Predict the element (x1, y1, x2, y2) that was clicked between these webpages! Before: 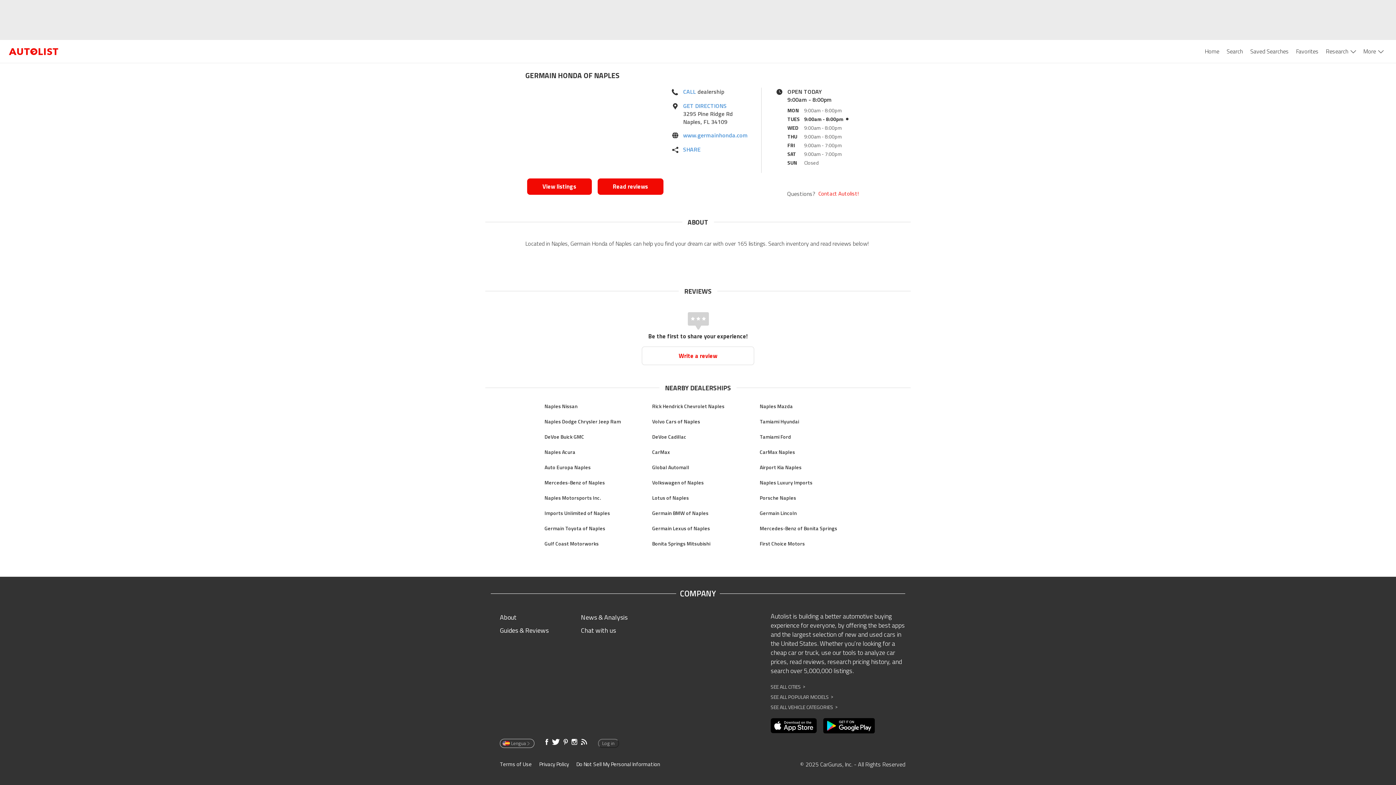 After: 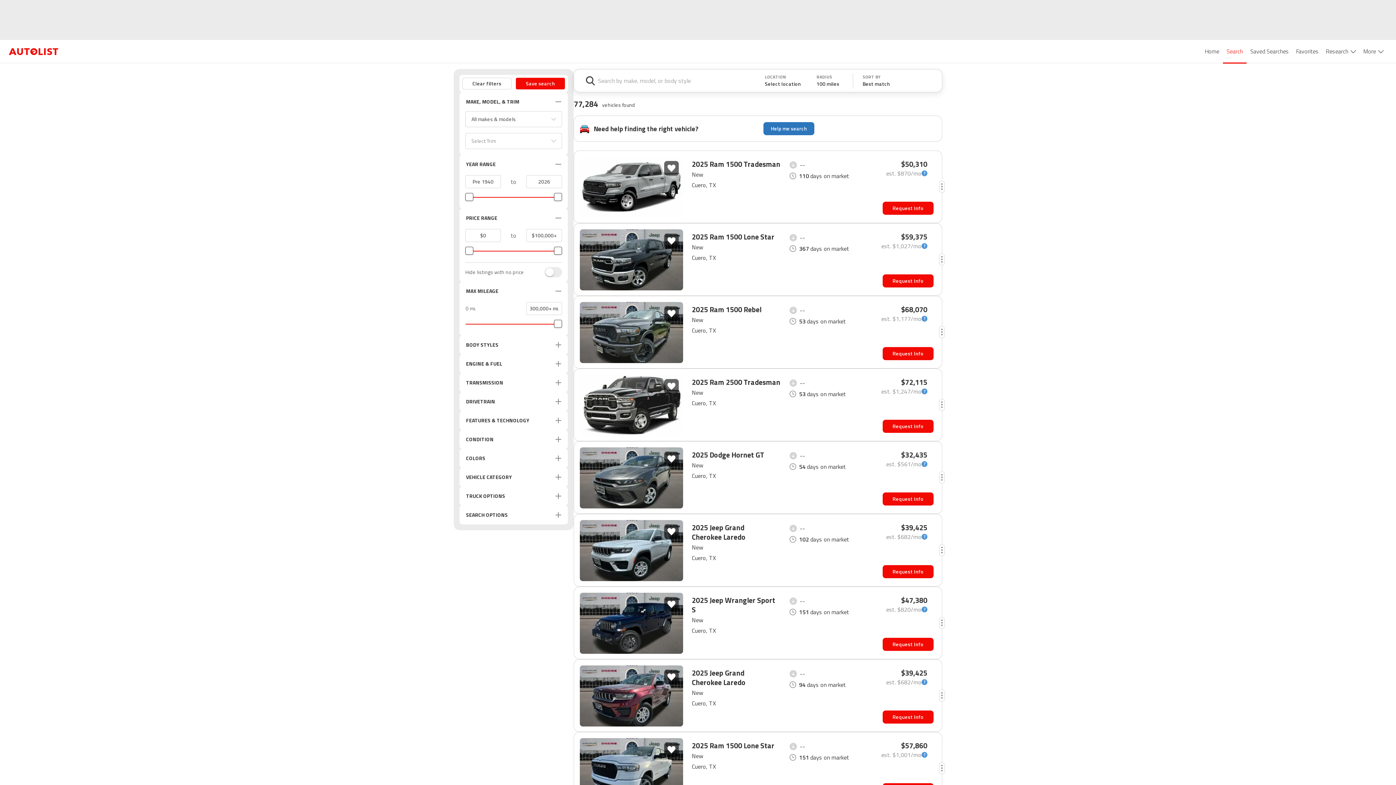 Action: bbox: (1223, 40, 1246, 62) label: Search